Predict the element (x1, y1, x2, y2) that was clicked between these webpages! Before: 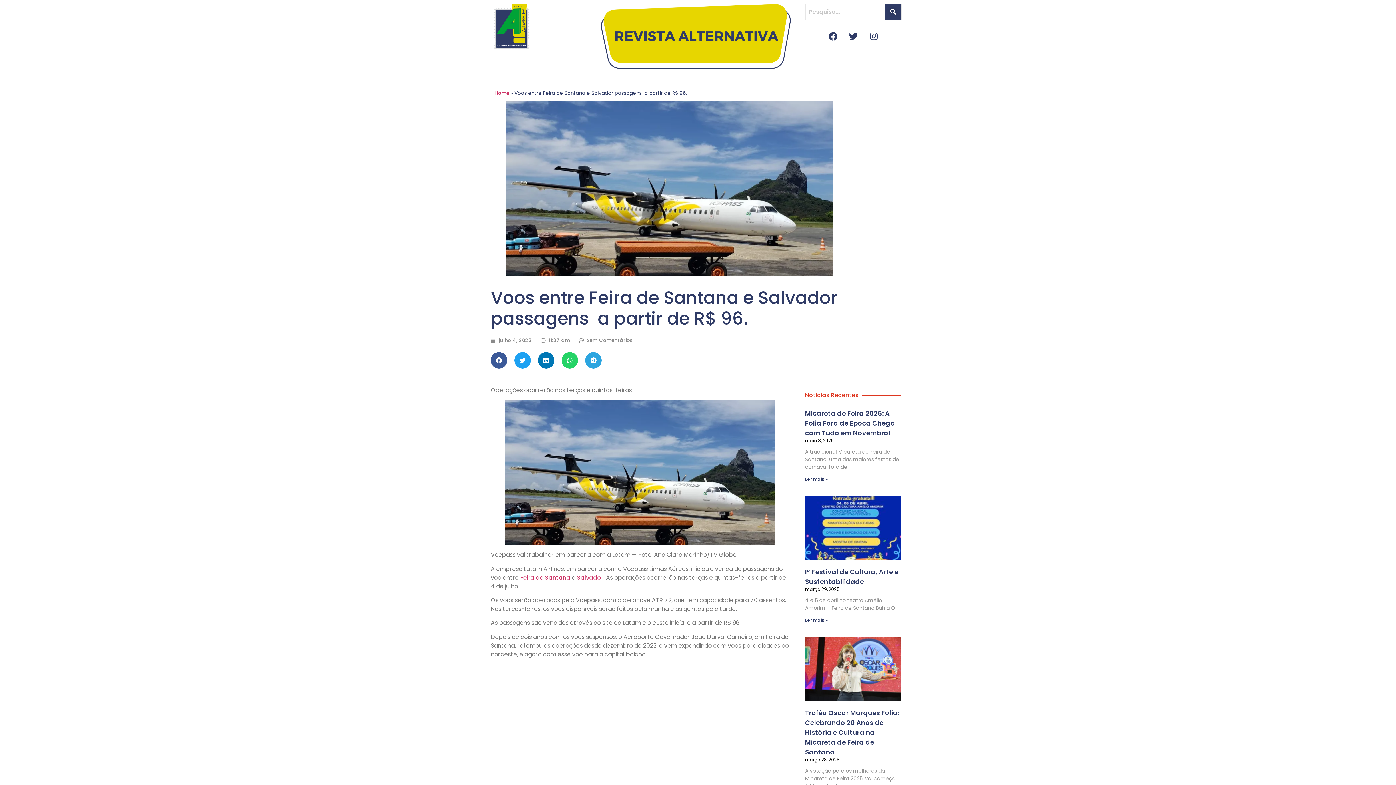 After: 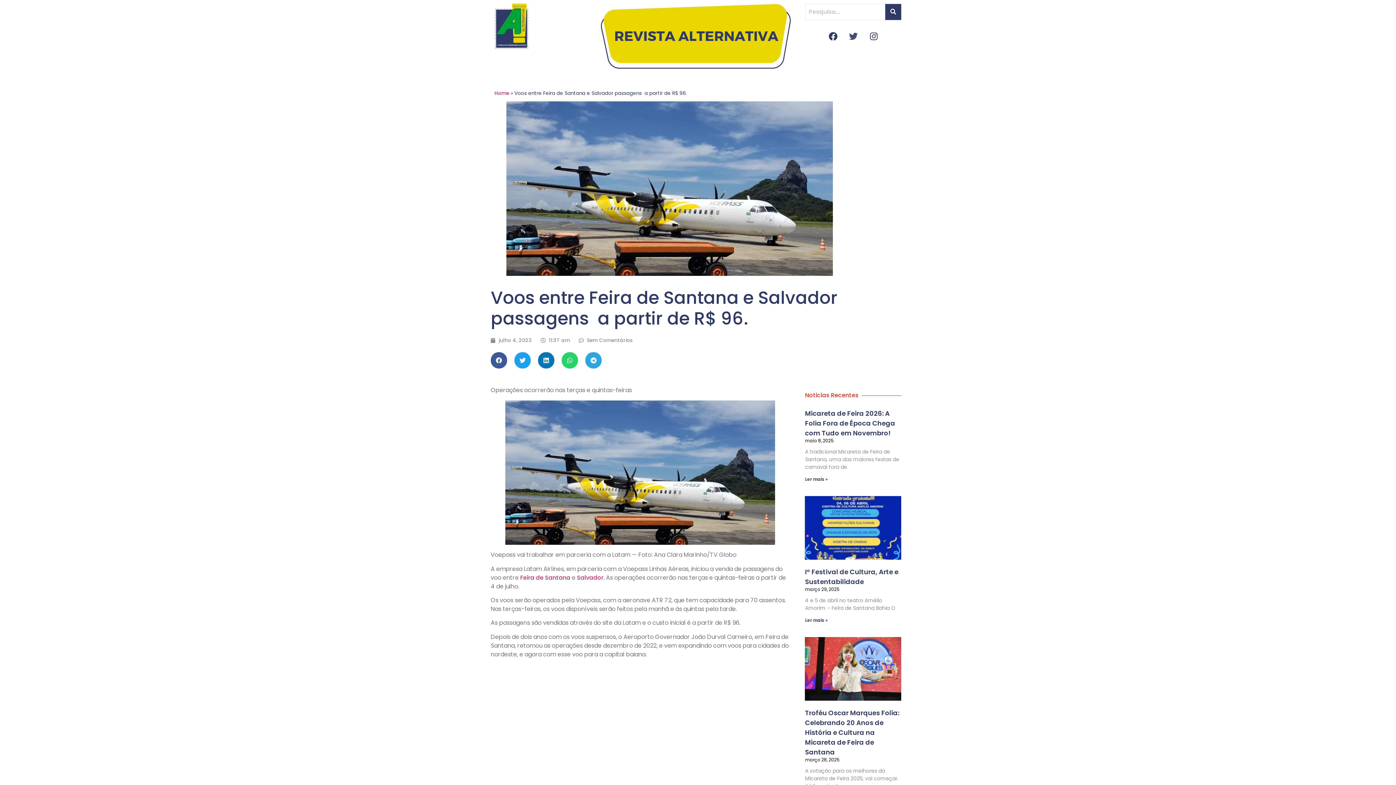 Action: bbox: (844, 27, 862, 45) label: Twitter